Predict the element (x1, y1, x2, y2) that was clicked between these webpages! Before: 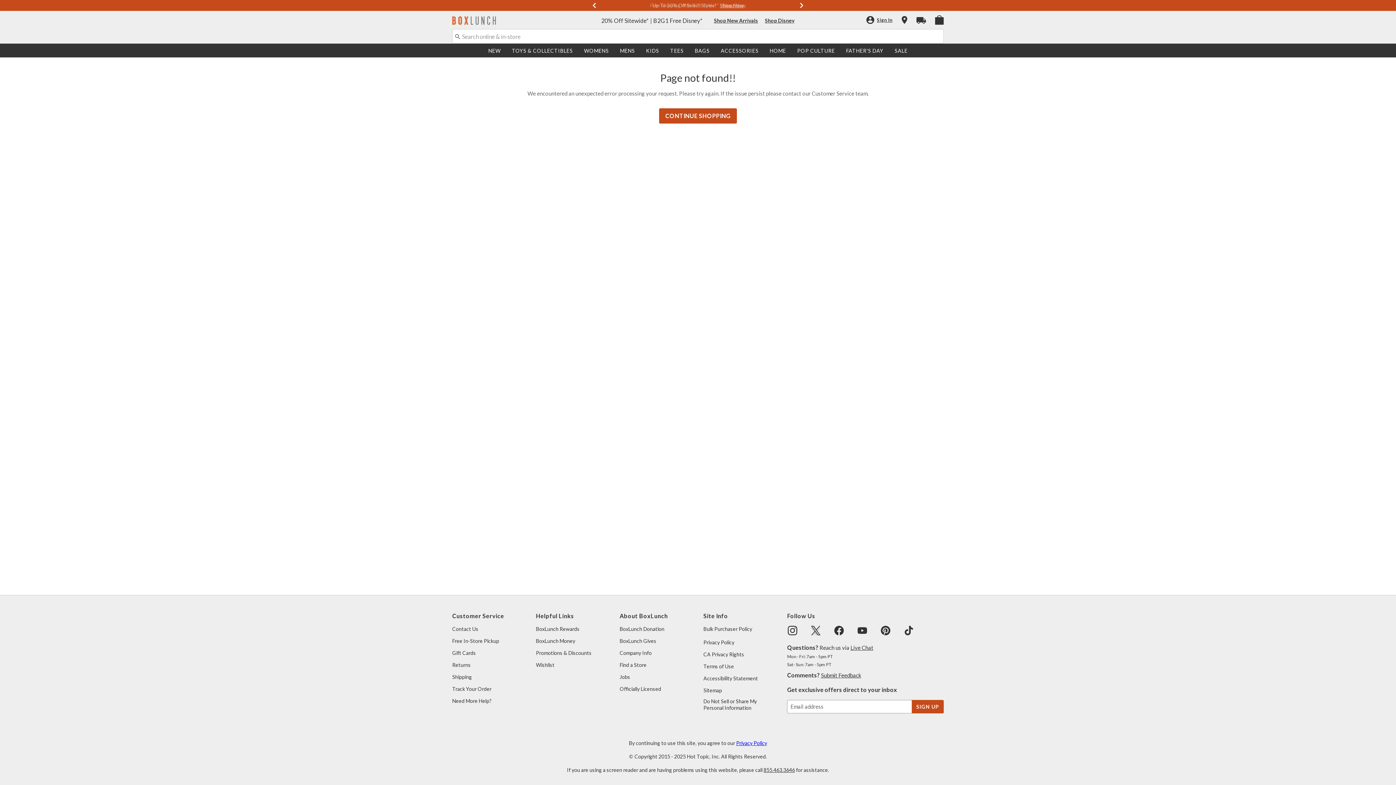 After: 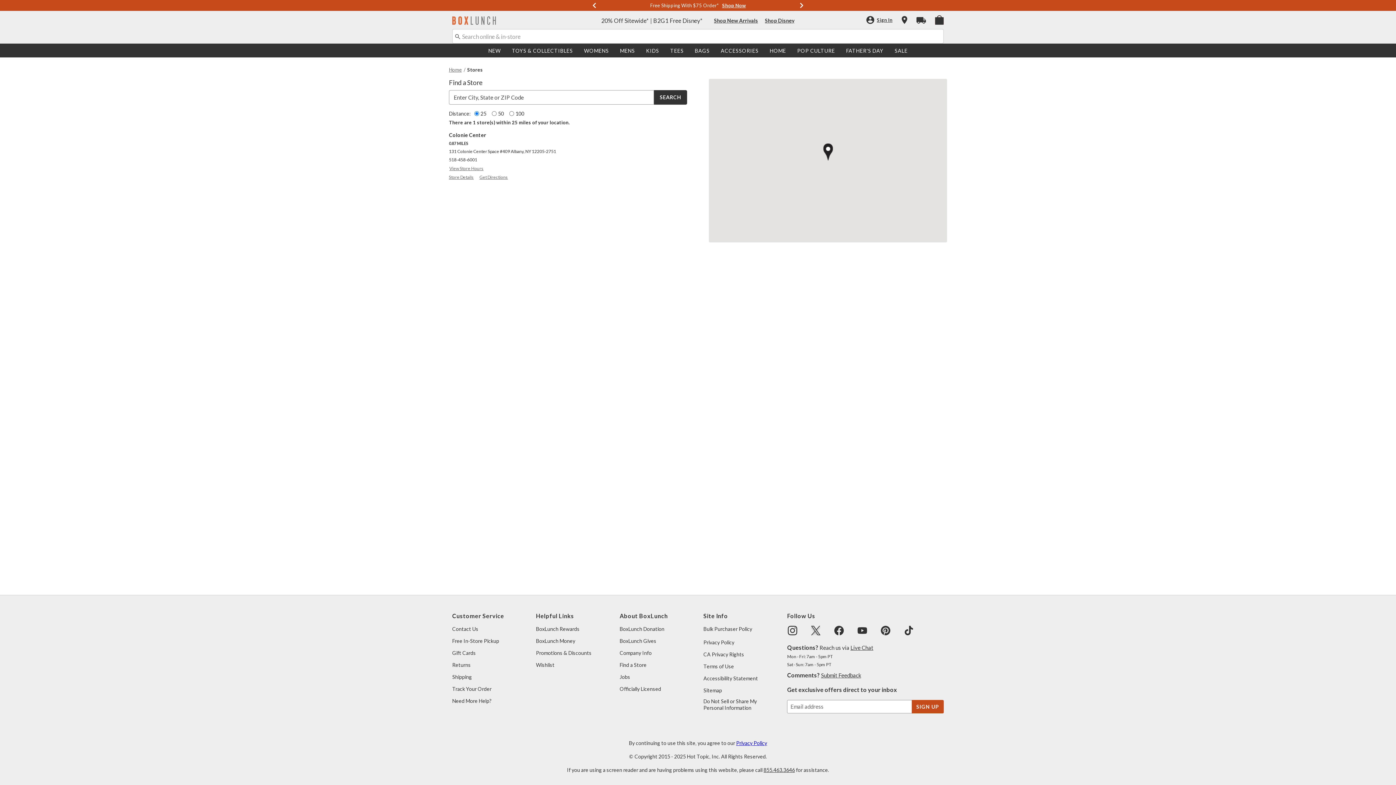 Action: bbox: (619, 662, 646, 668) label: Find a Store